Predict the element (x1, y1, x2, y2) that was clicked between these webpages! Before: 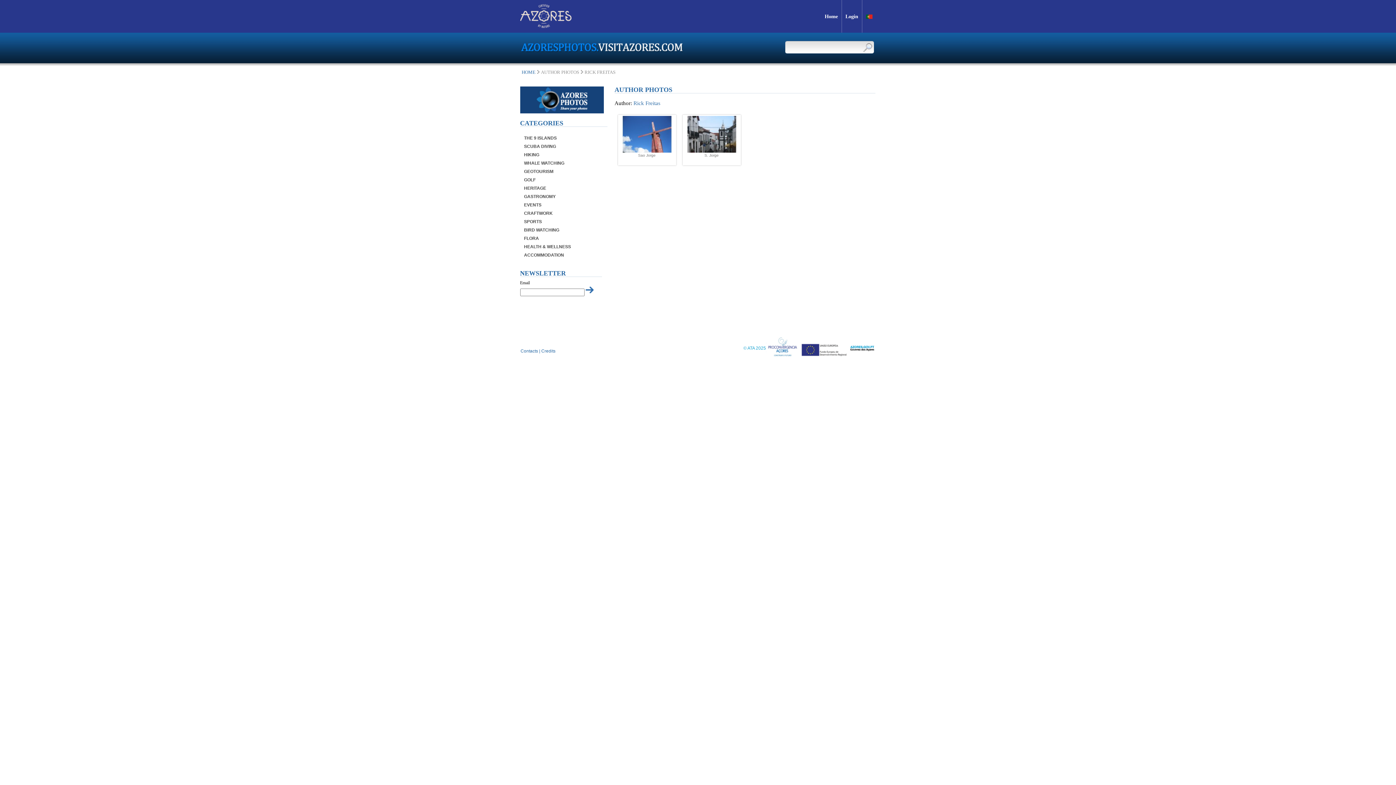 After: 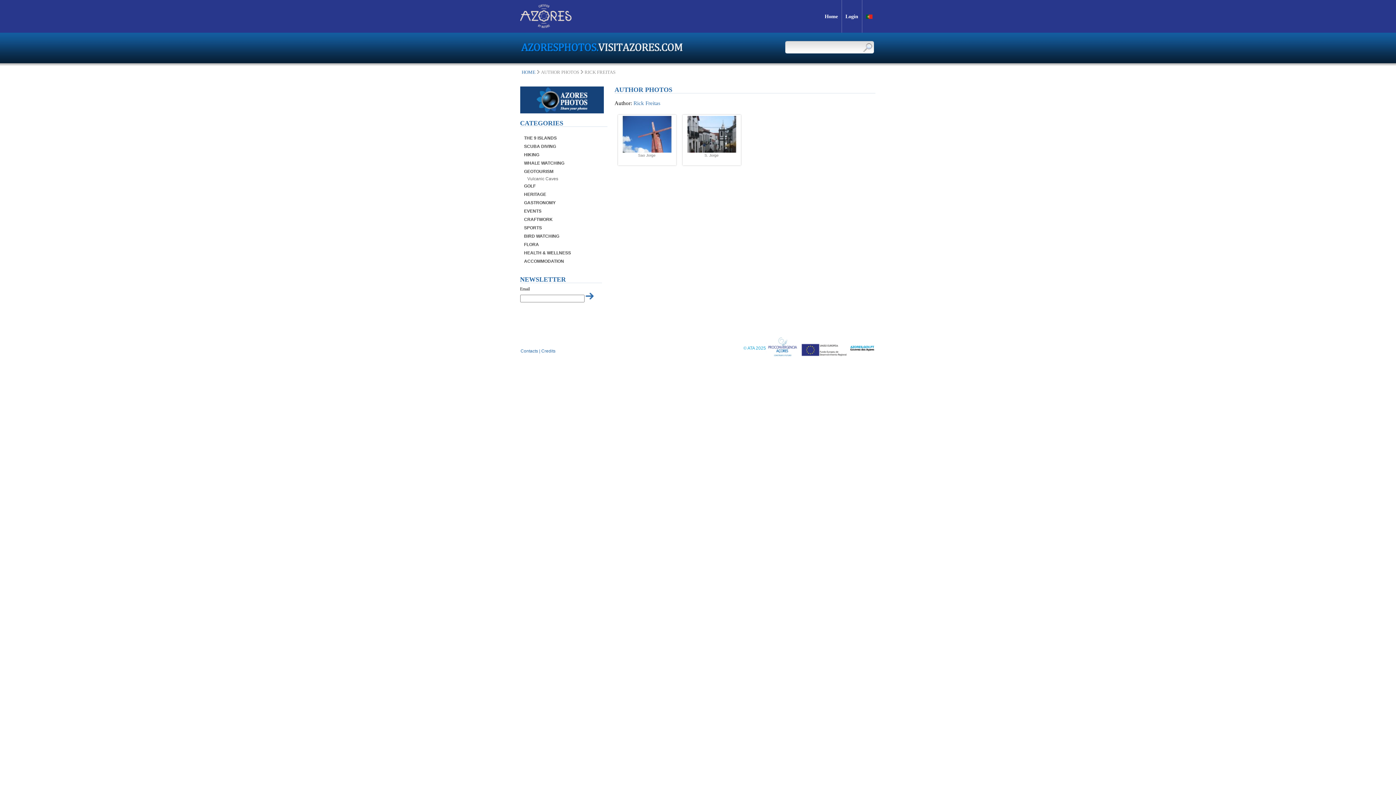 Action: label: GEOTOURISM bbox: (524, 169, 553, 174)